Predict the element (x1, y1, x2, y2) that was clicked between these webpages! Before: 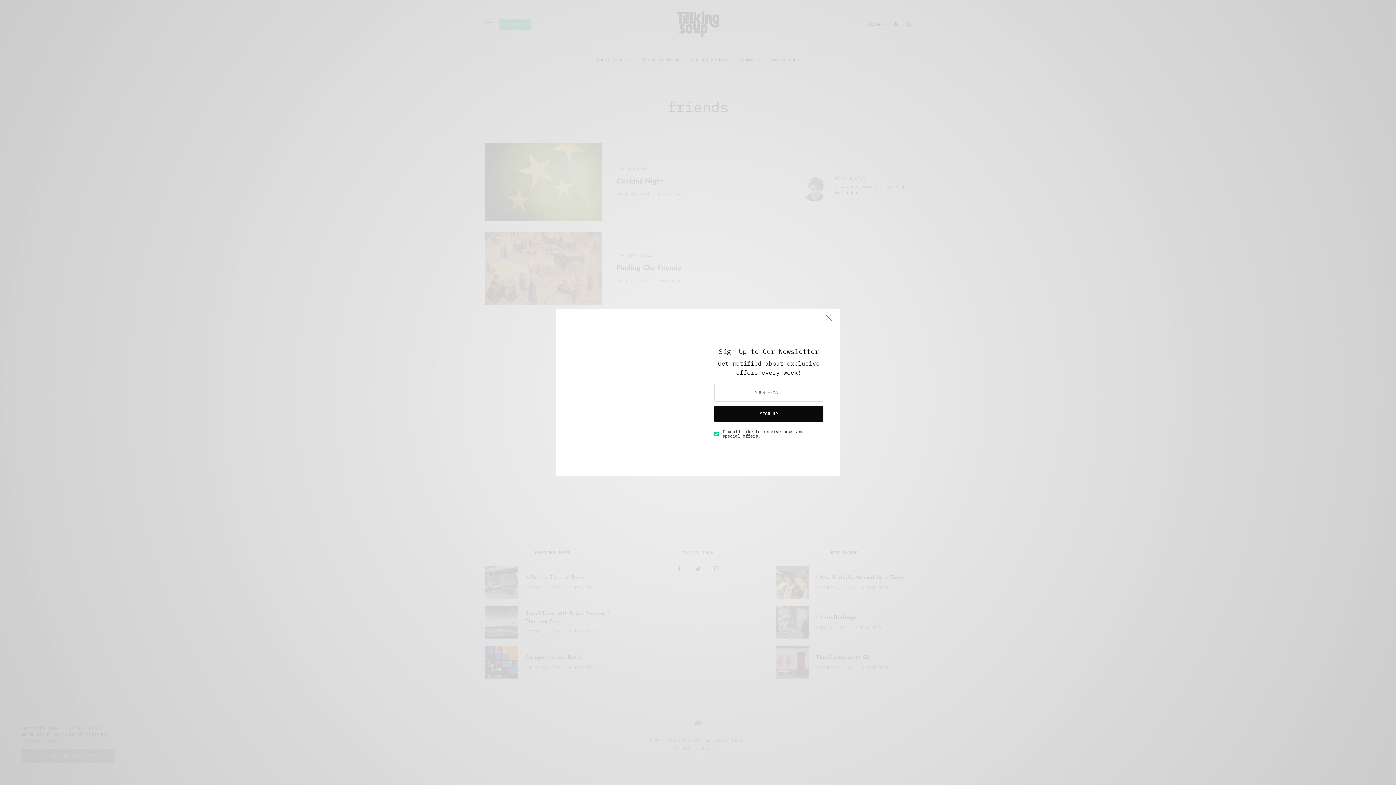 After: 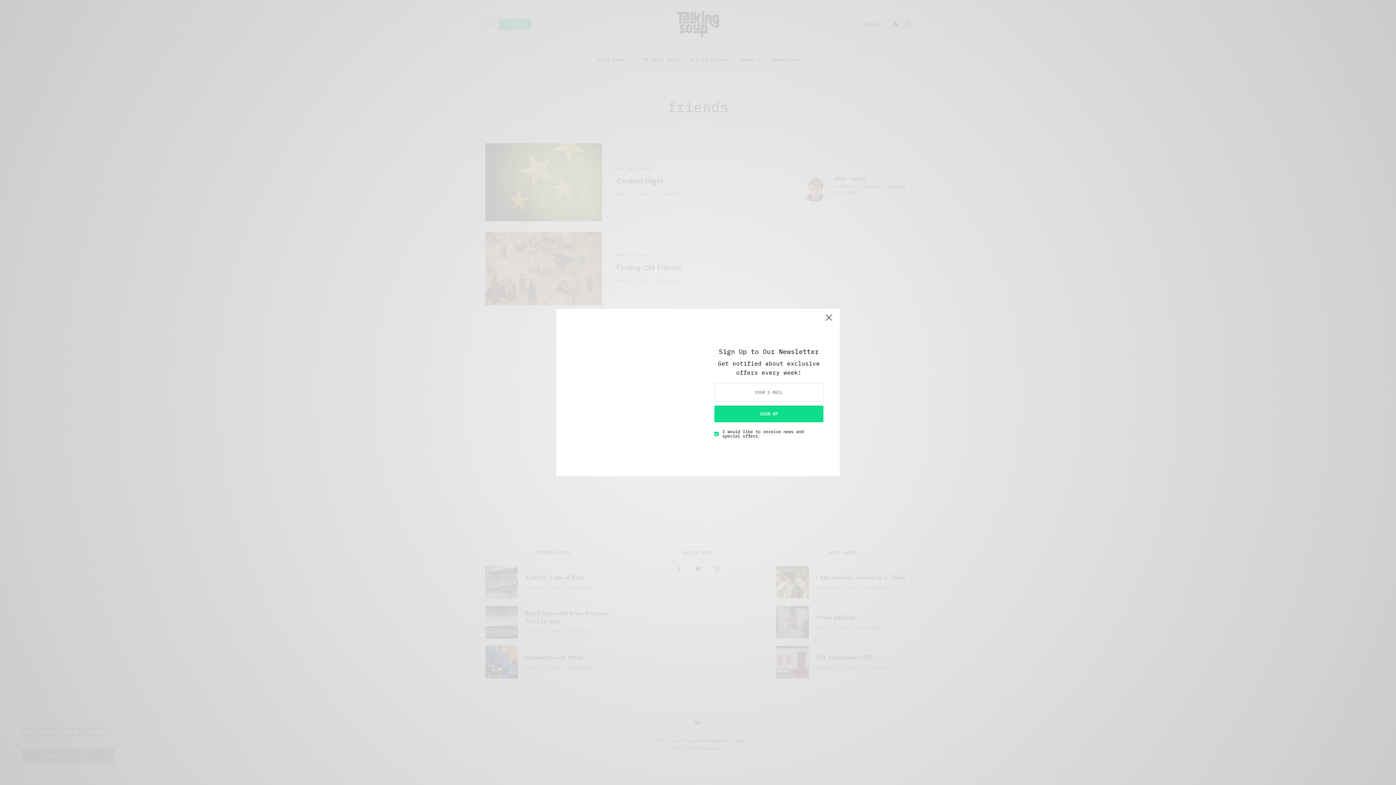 Action: bbox: (714, 405, 823, 422) label: SIGN UP